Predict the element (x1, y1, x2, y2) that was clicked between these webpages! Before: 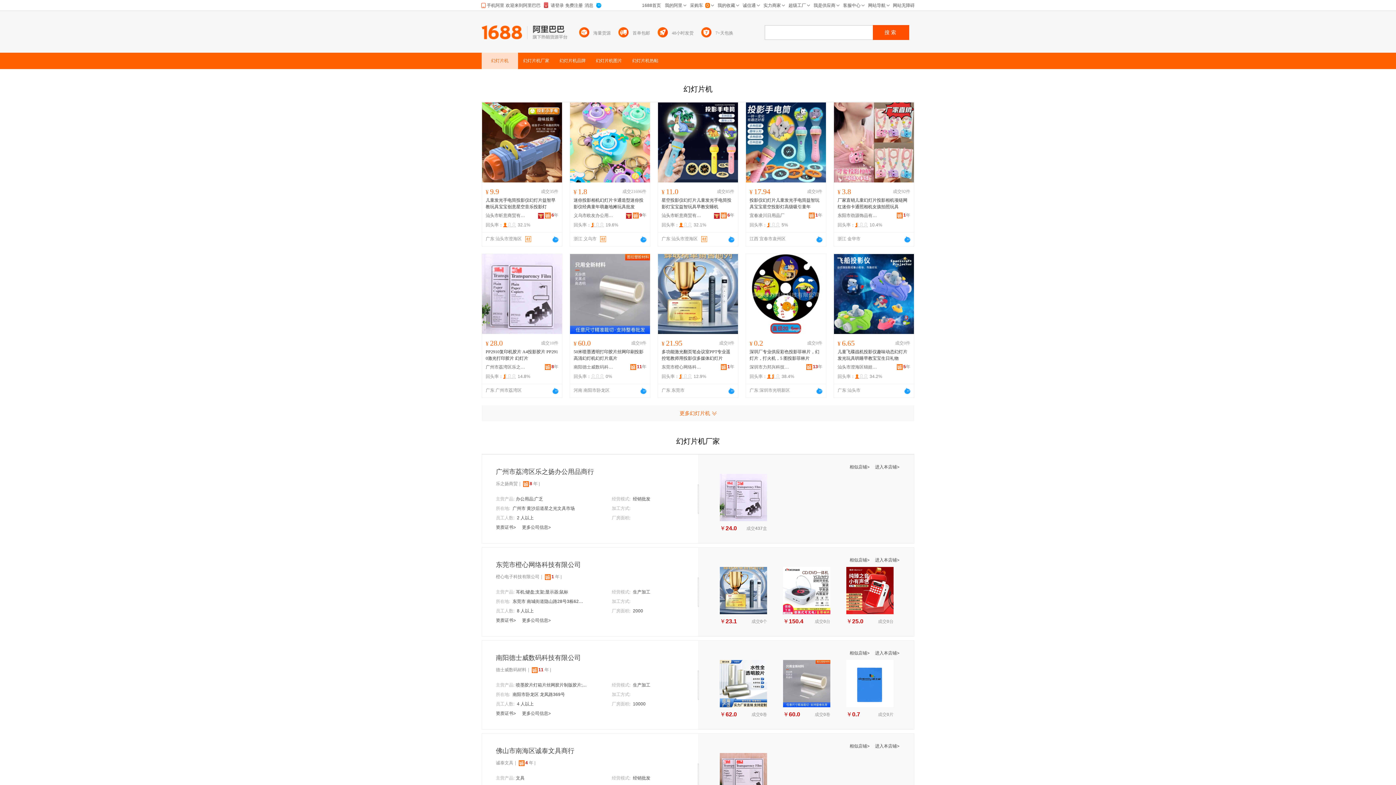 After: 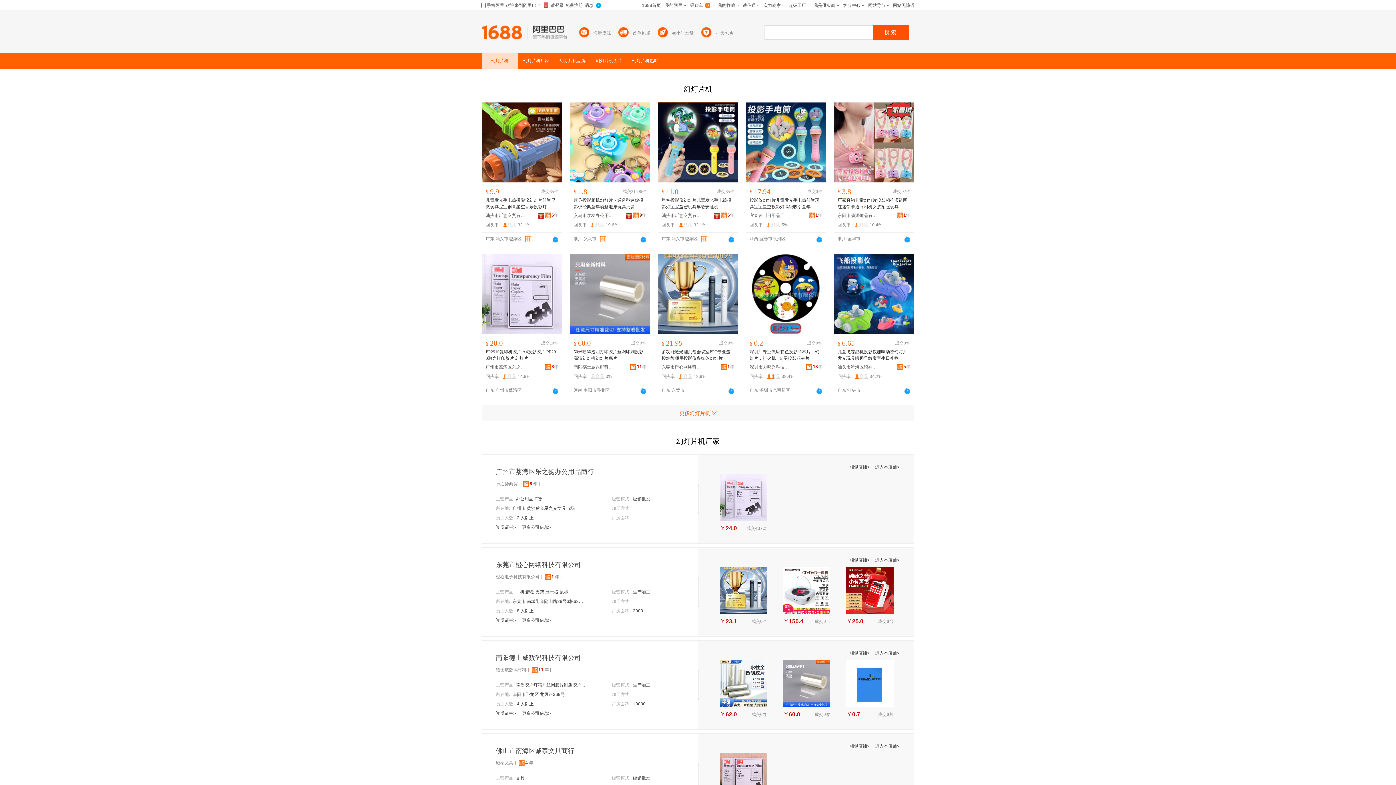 Action: bbox: (701, 236, 708, 242)